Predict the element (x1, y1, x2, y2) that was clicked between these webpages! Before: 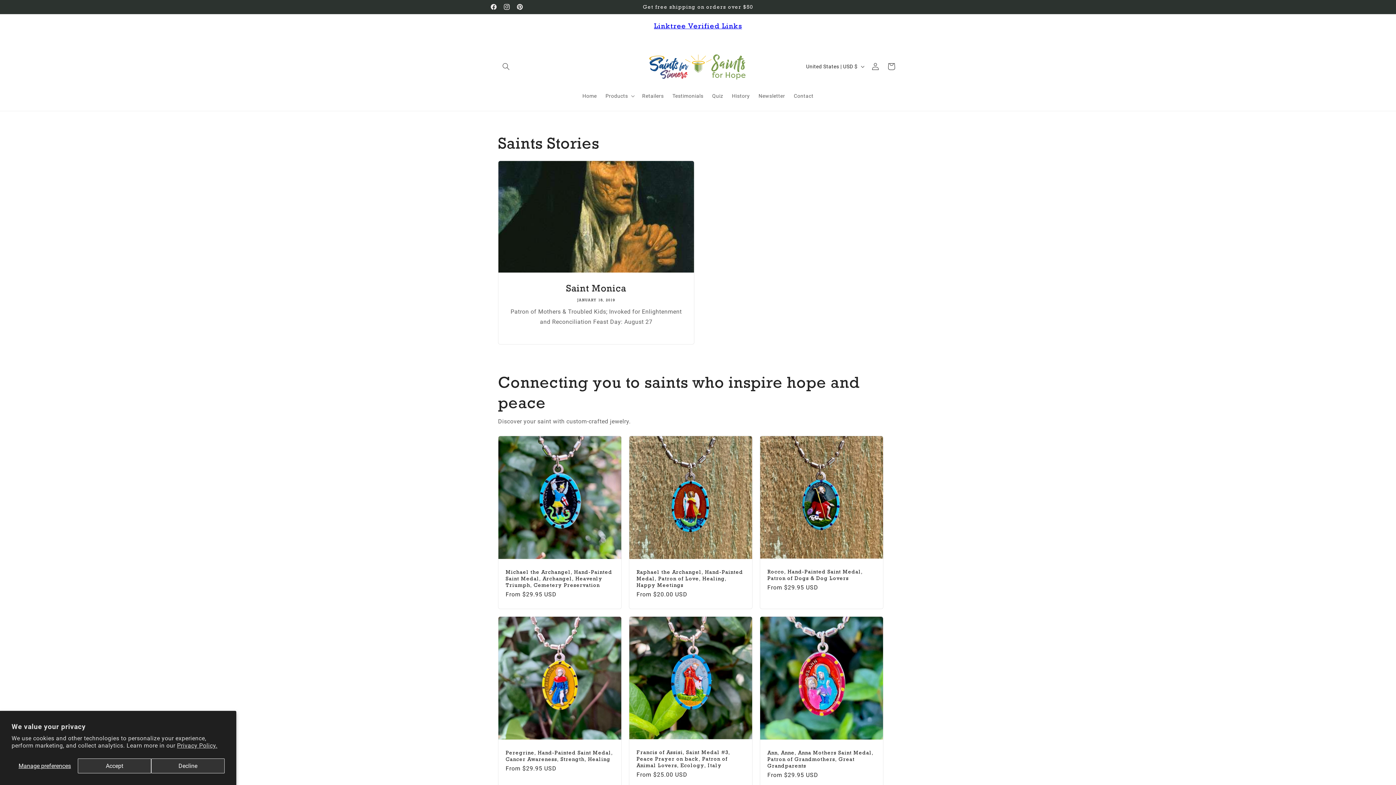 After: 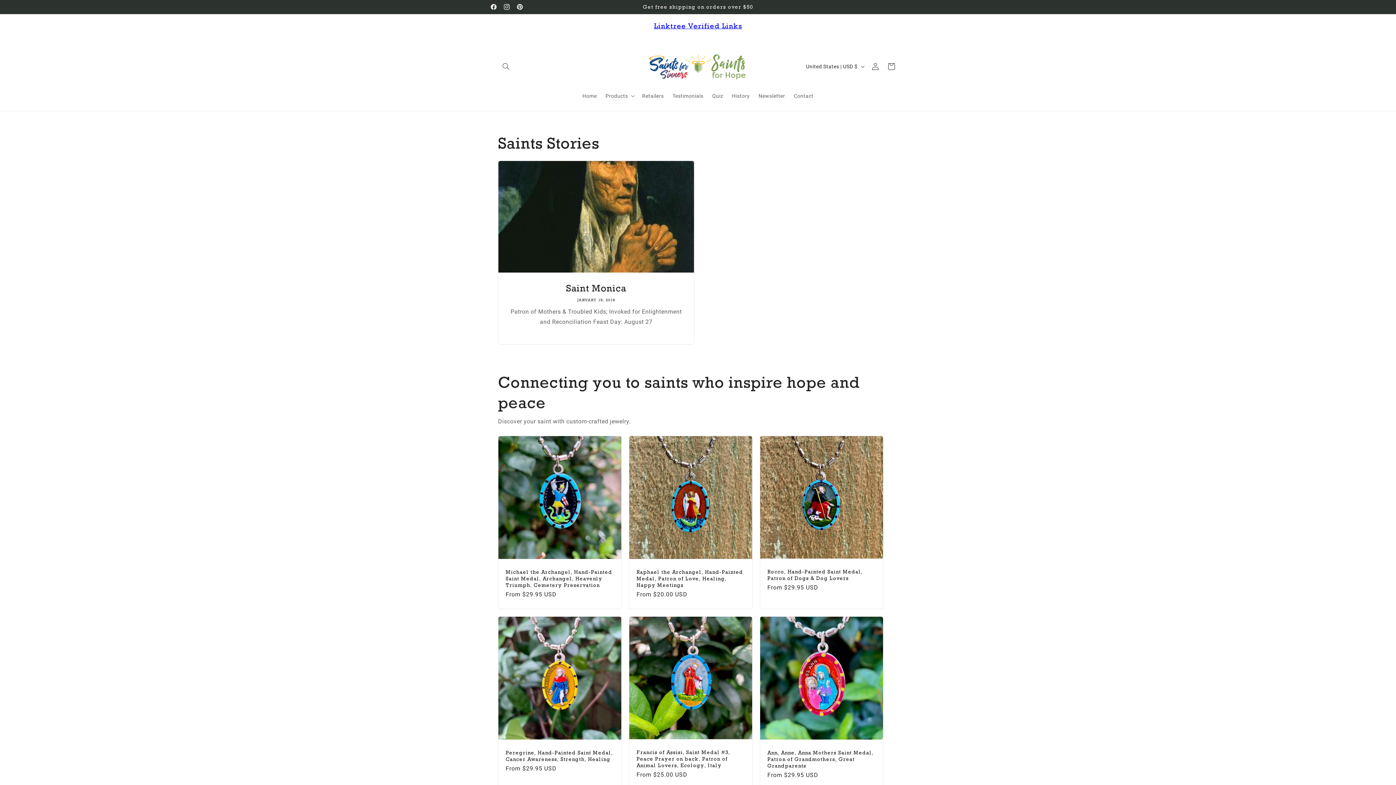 Action: bbox: (77, 758, 151, 773) label: Accept